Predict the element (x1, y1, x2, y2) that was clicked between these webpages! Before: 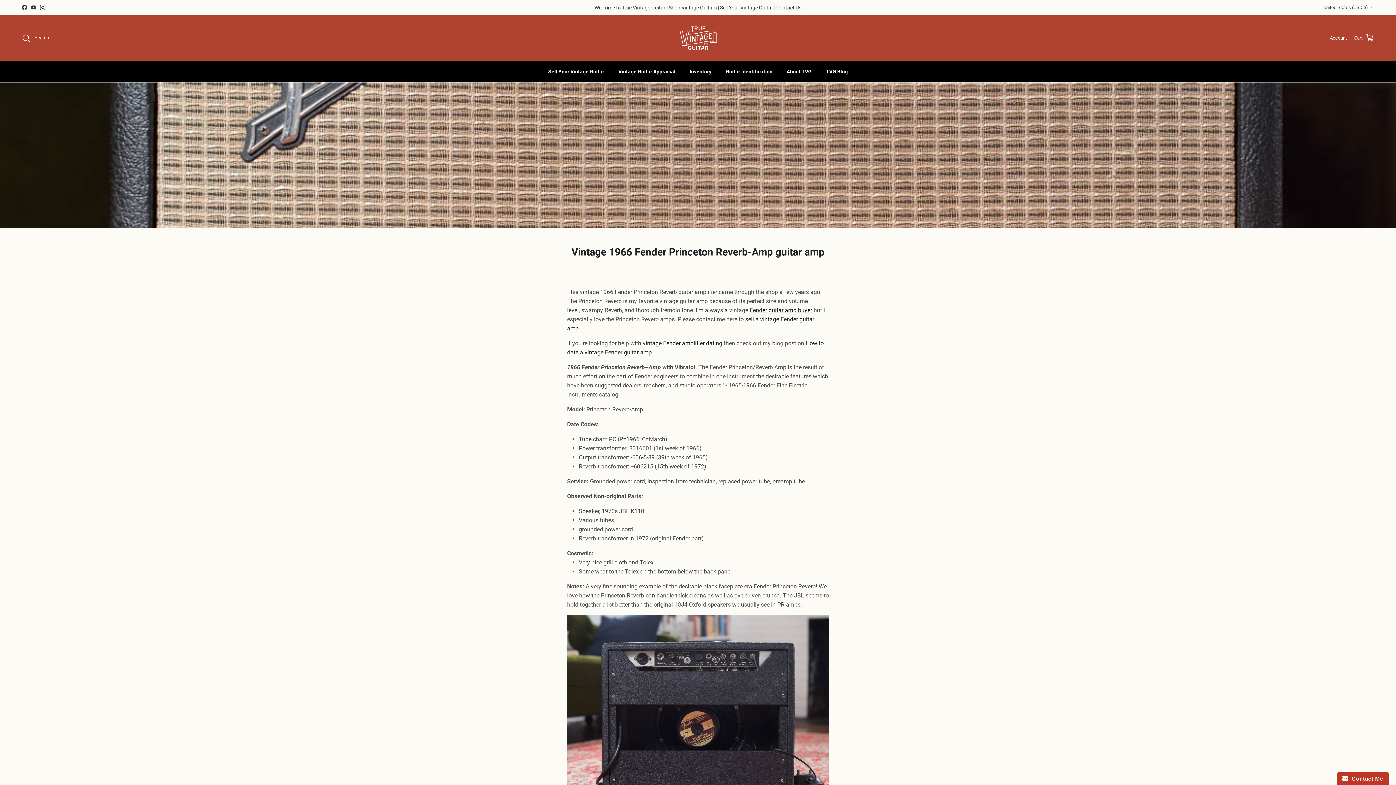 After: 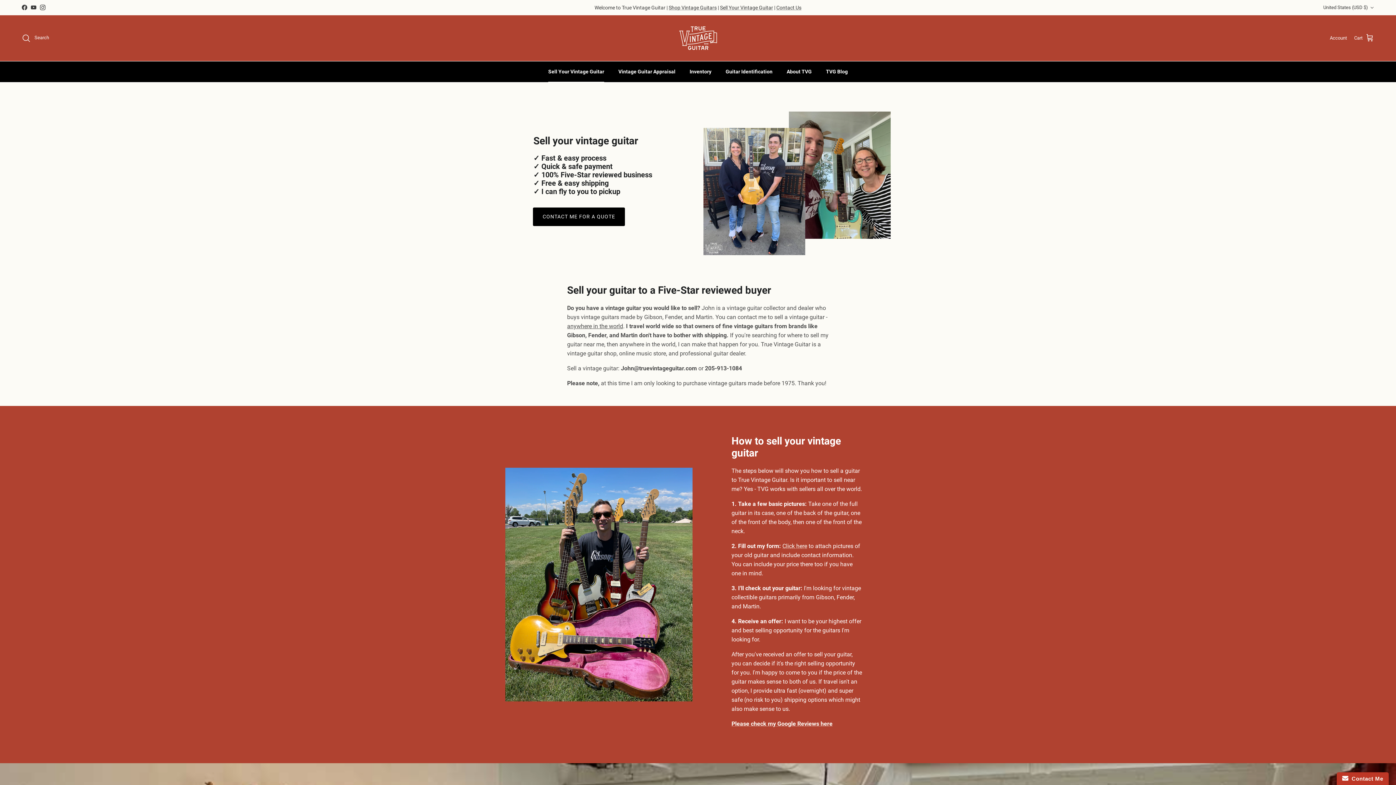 Action: label: Fender guitar amp buyer bbox: (749, 306, 812, 313)